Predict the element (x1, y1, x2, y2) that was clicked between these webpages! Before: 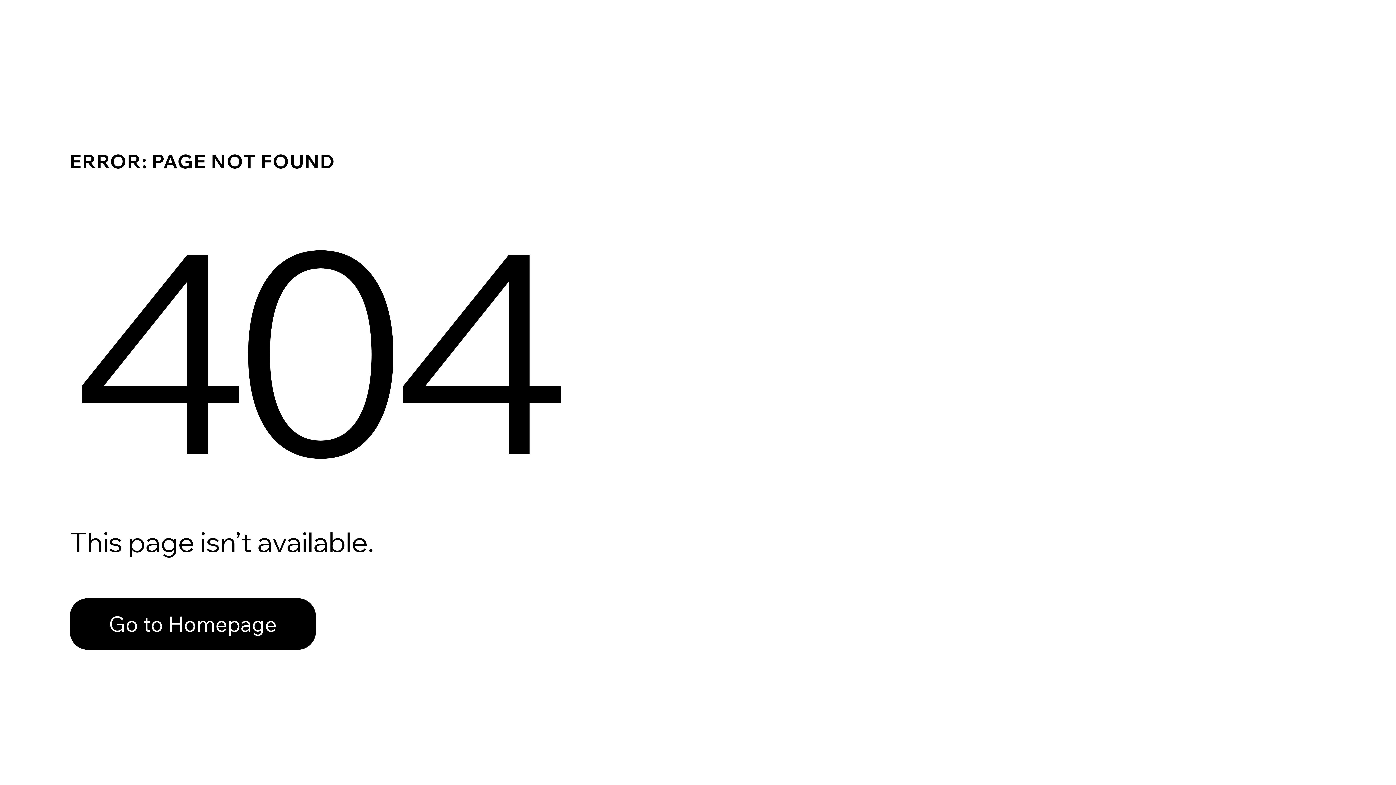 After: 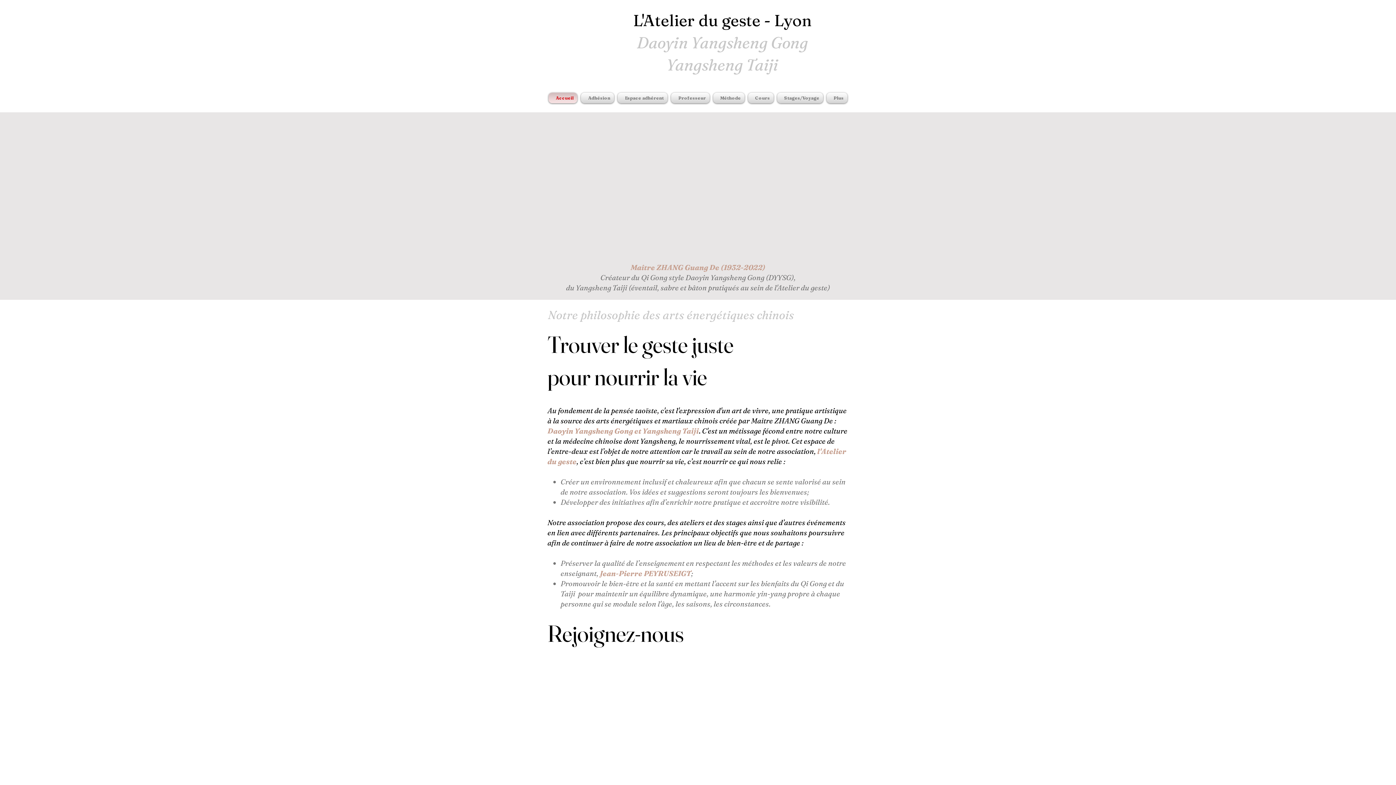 Action: bbox: (69, 598, 316, 650) label: Go to Homepage